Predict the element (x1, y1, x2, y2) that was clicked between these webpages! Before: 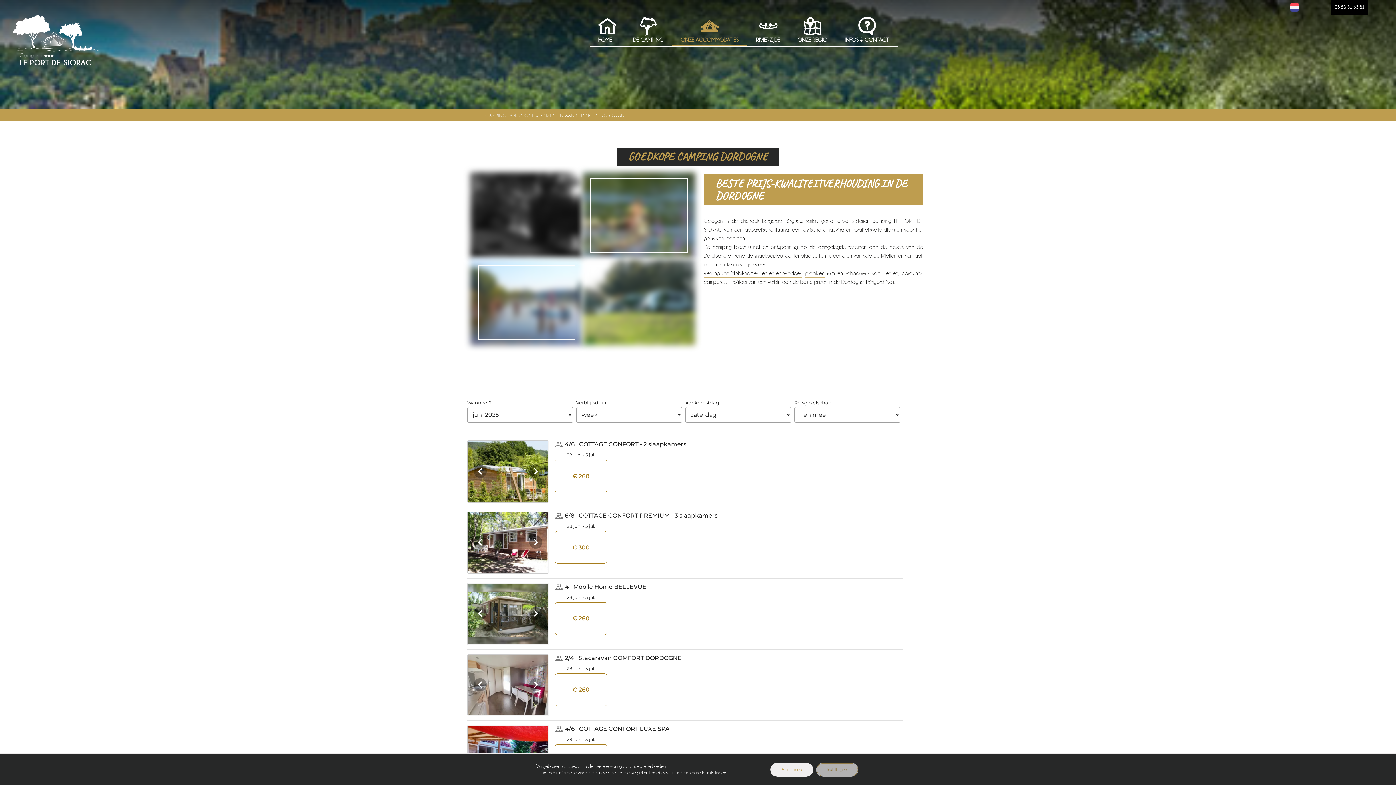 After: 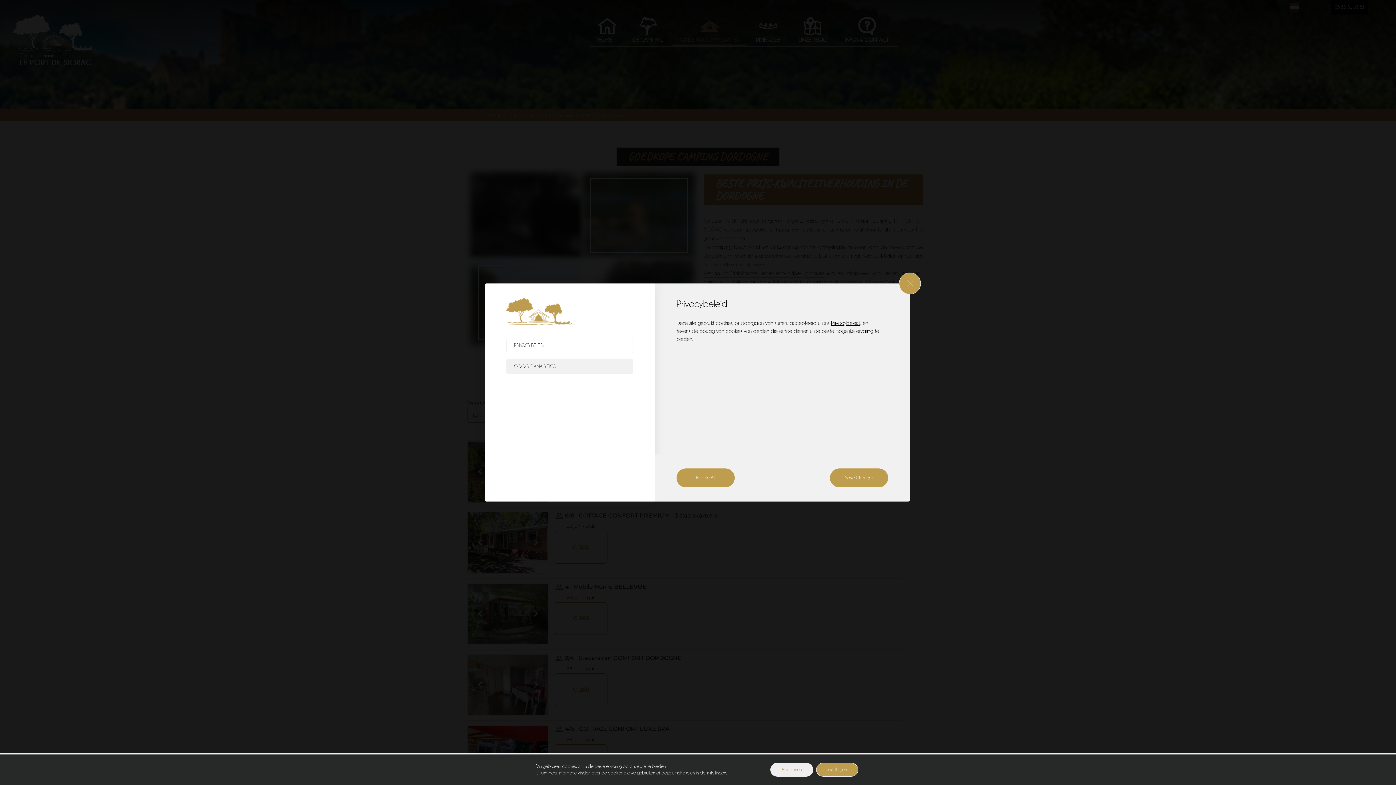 Action: bbox: (816, 763, 858, 777) label: Instellingen